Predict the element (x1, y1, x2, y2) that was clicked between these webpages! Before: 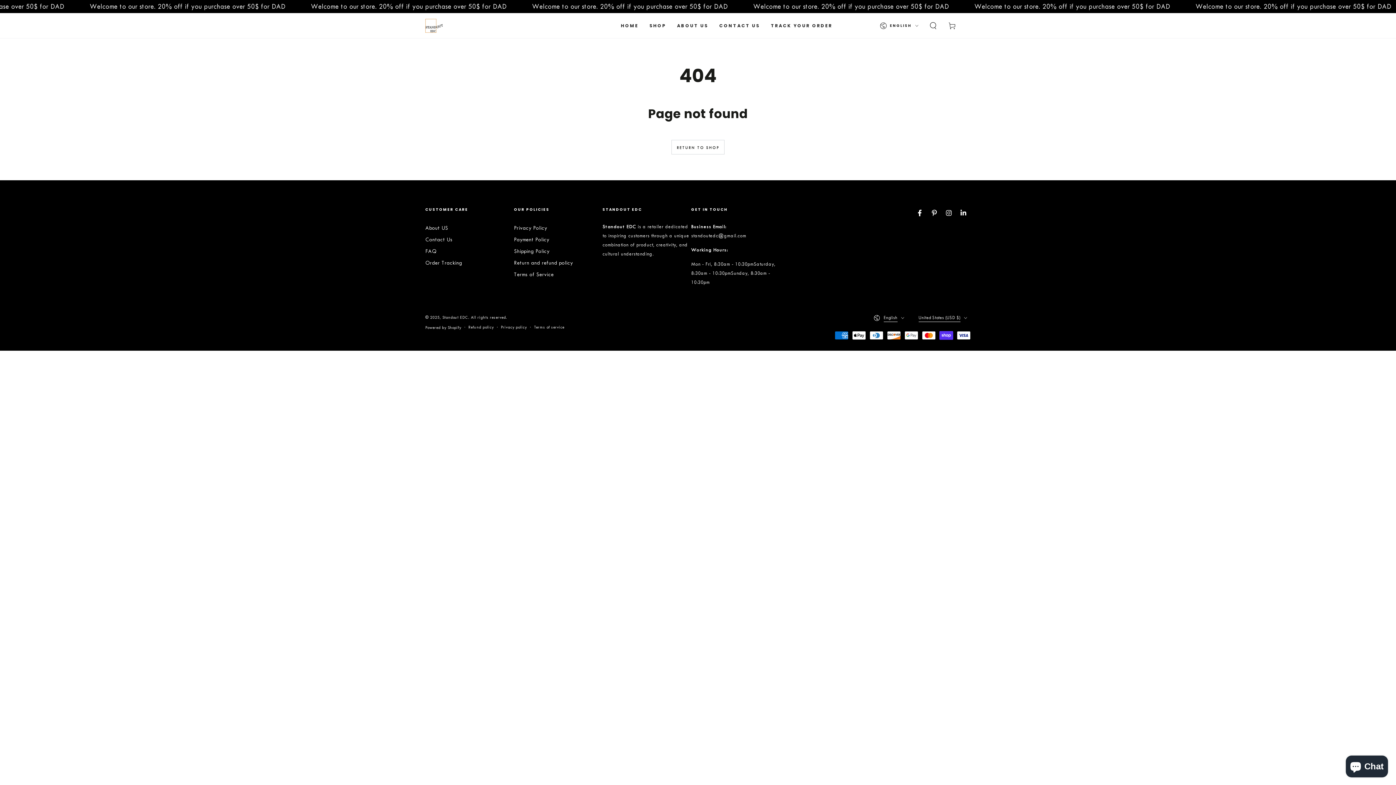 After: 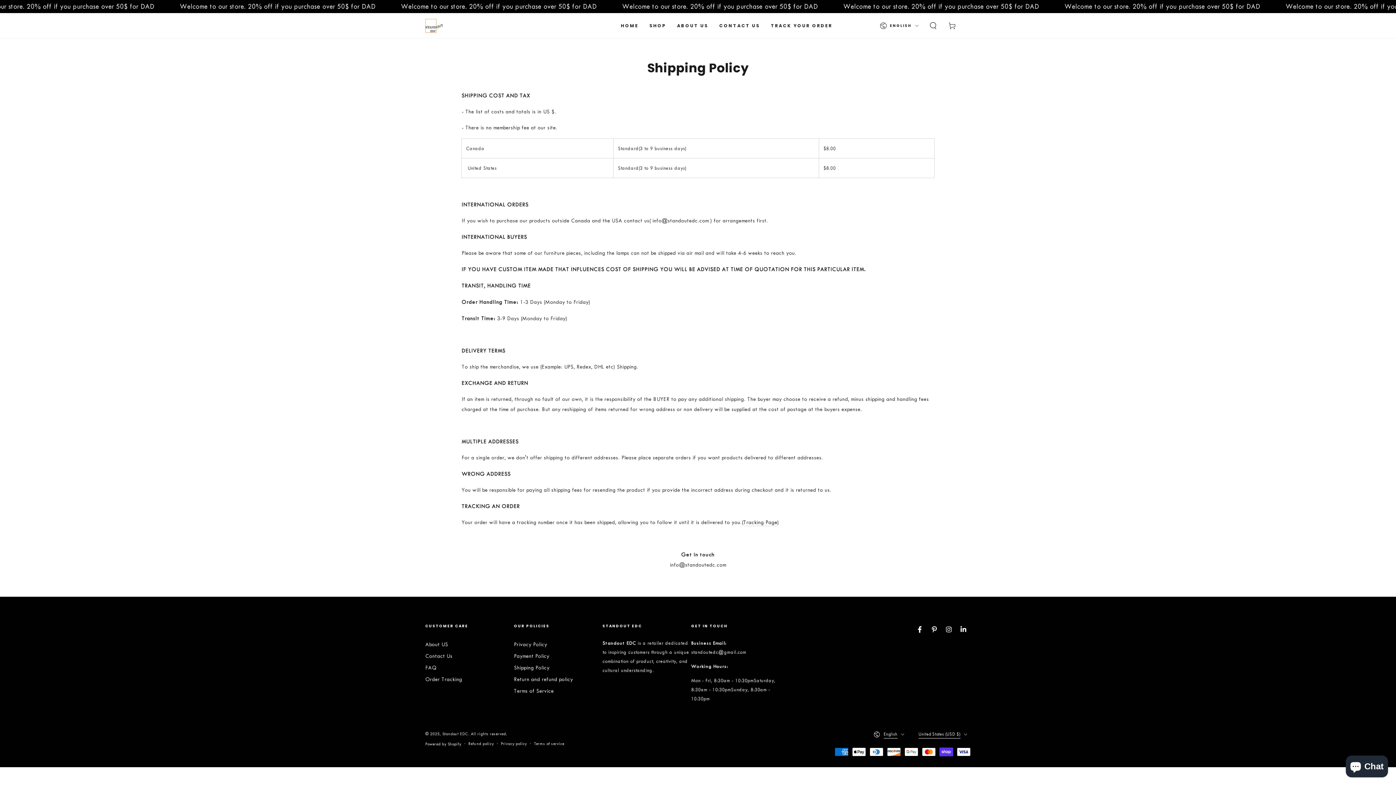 Action: bbox: (514, 248, 549, 254) label: Shipping Policy